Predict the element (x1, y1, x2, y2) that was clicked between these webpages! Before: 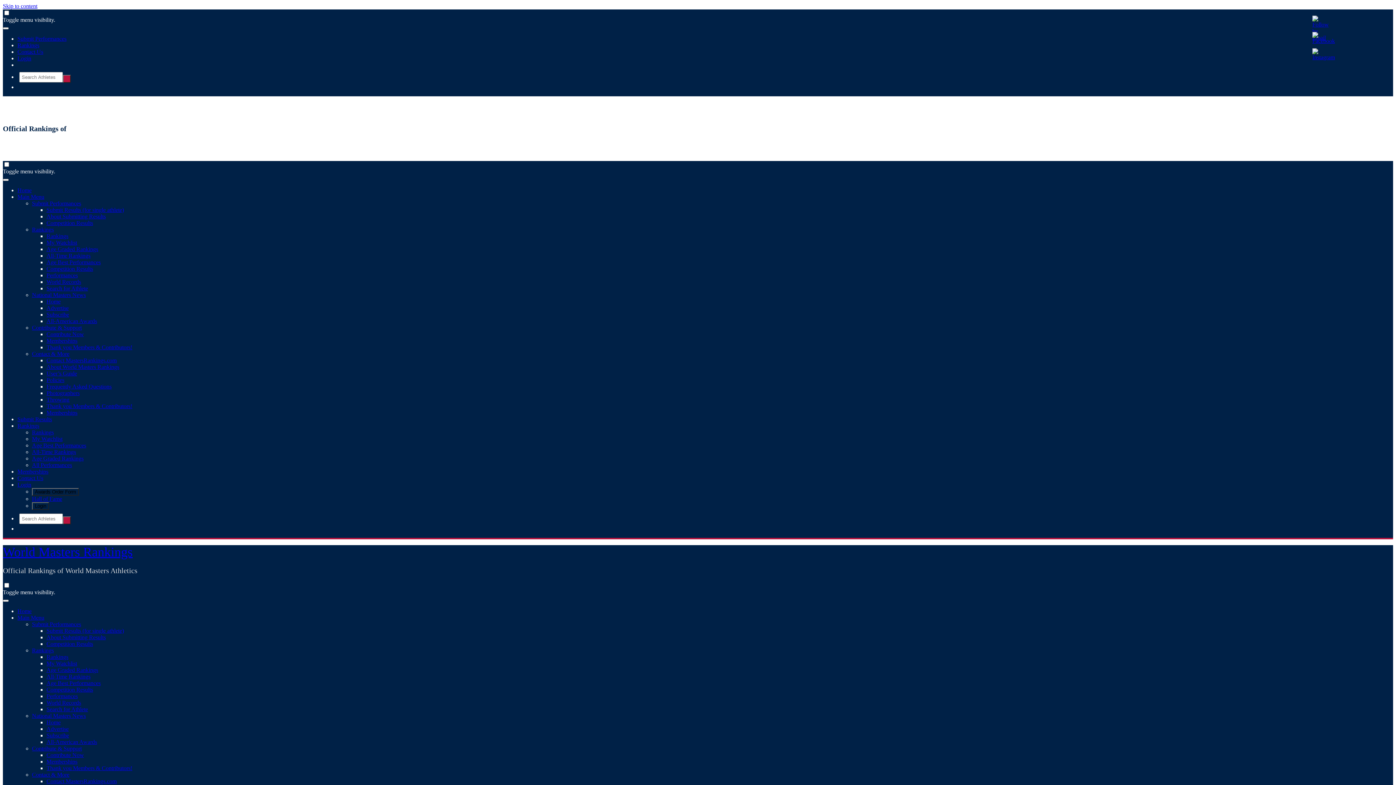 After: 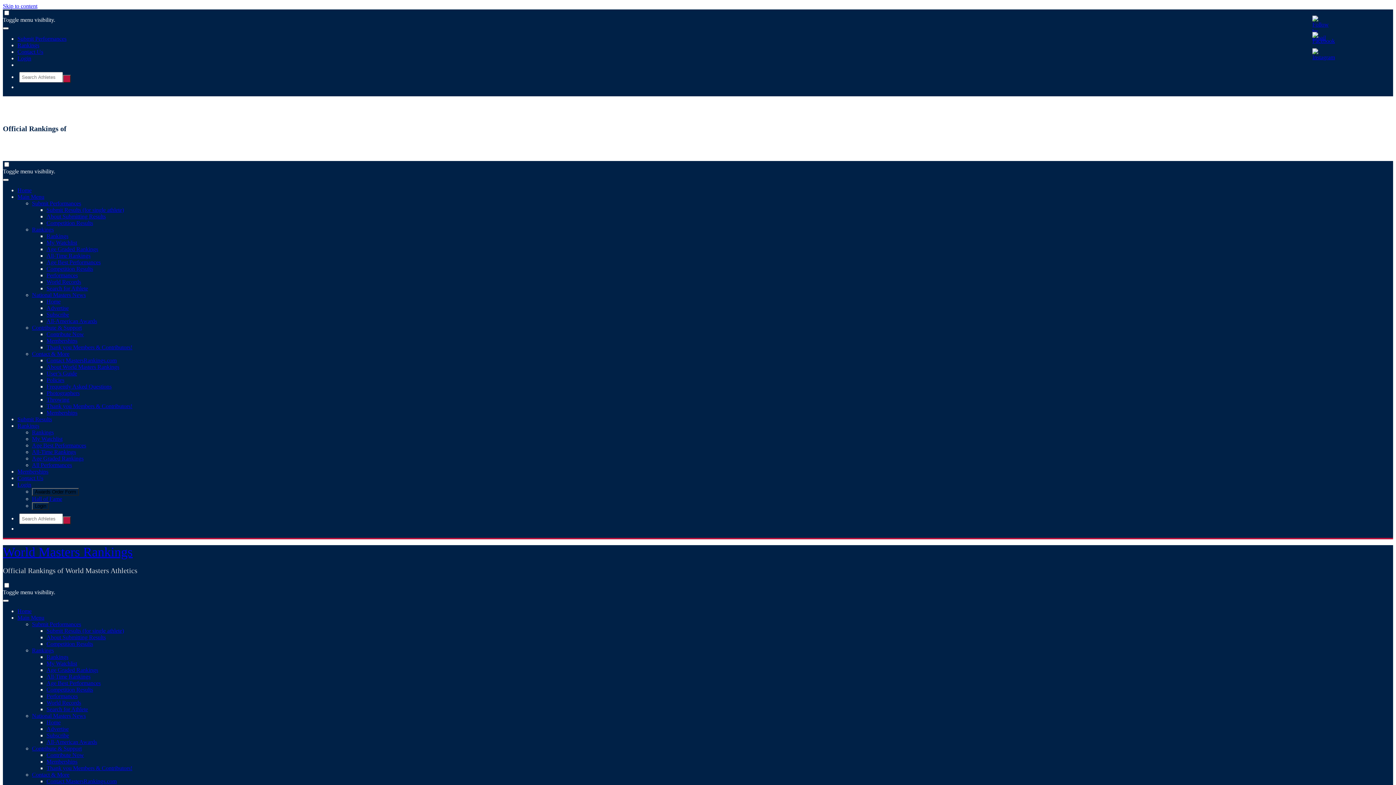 Action: label: Contact MastersRankings.com bbox: (46, 778, 116, 784)